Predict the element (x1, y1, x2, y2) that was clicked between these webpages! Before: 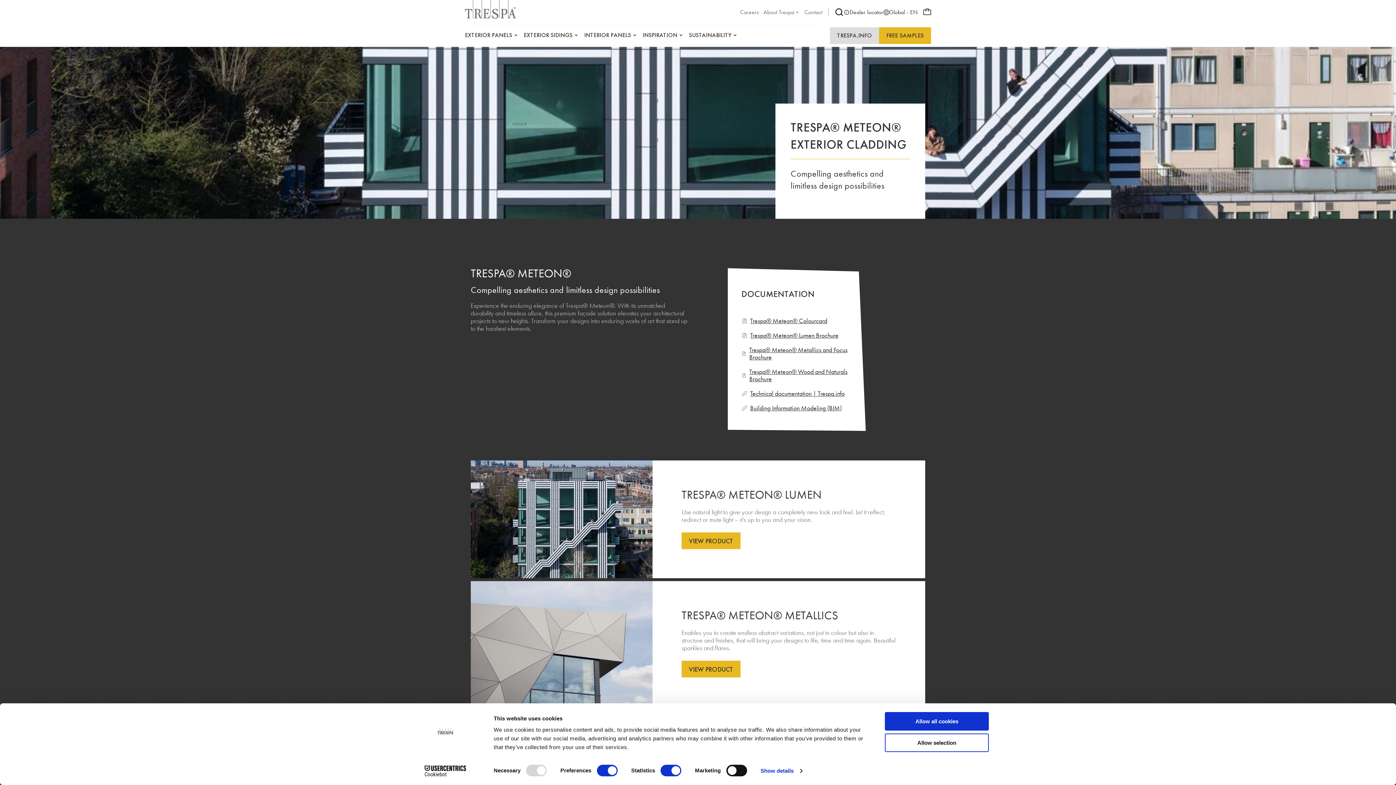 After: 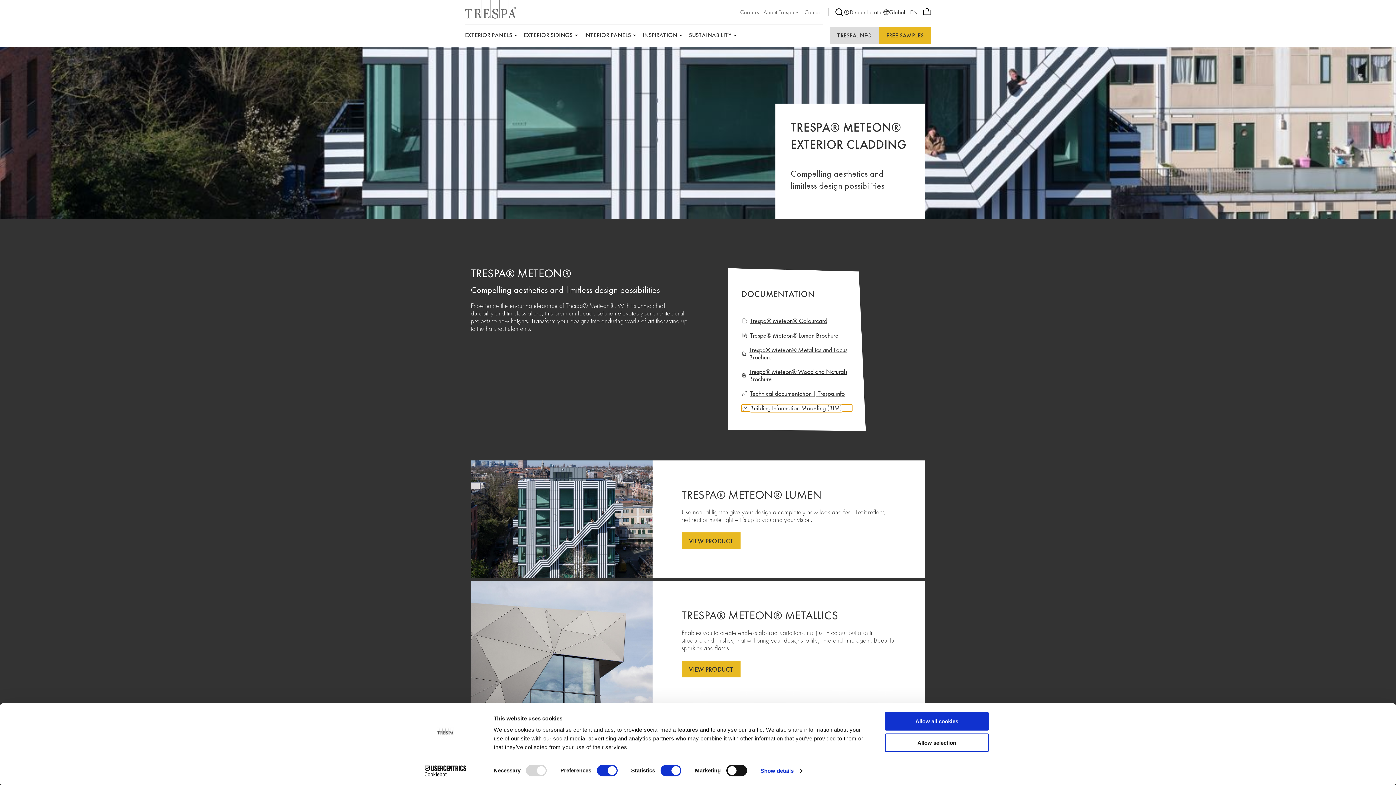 Action: bbox: (741, 404, 852, 412) label: Building Information Modeling (BIM)